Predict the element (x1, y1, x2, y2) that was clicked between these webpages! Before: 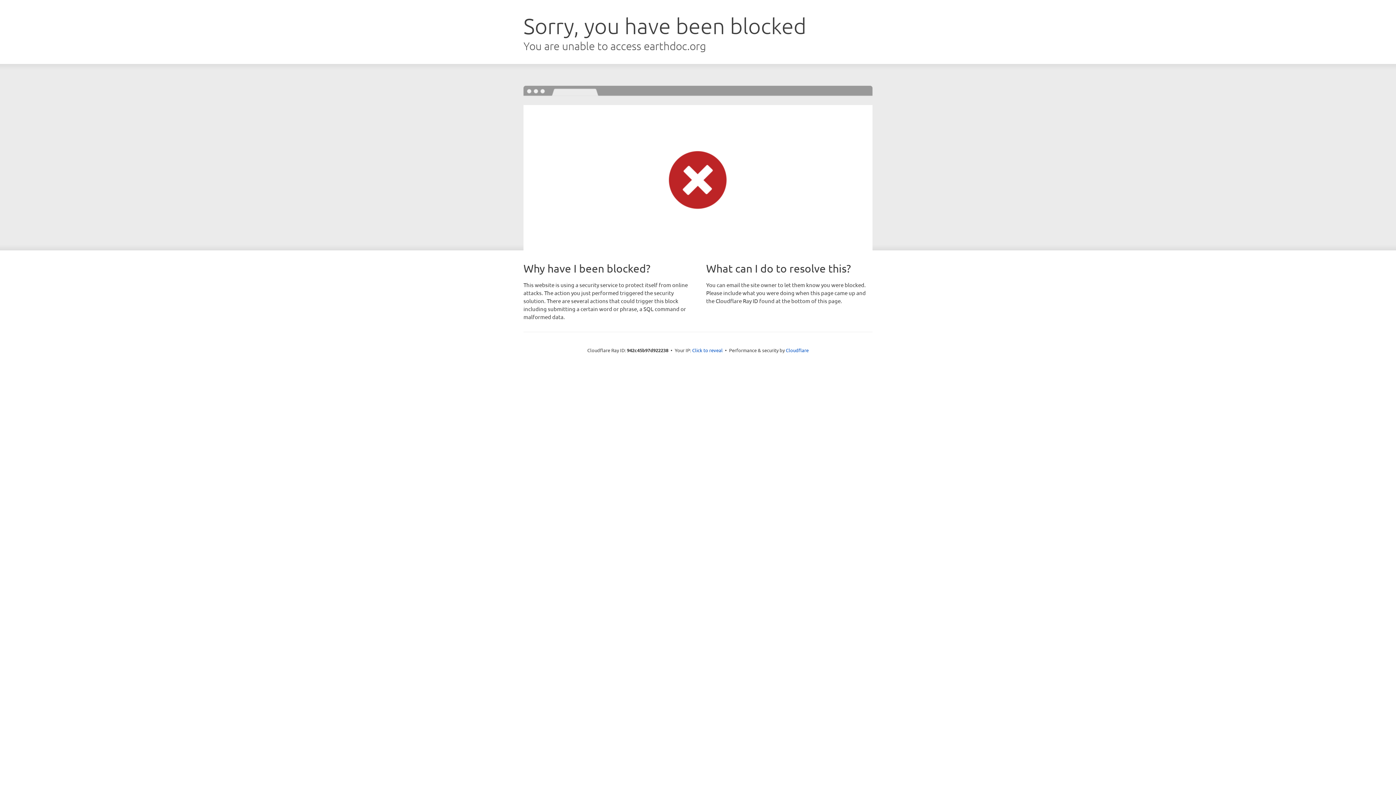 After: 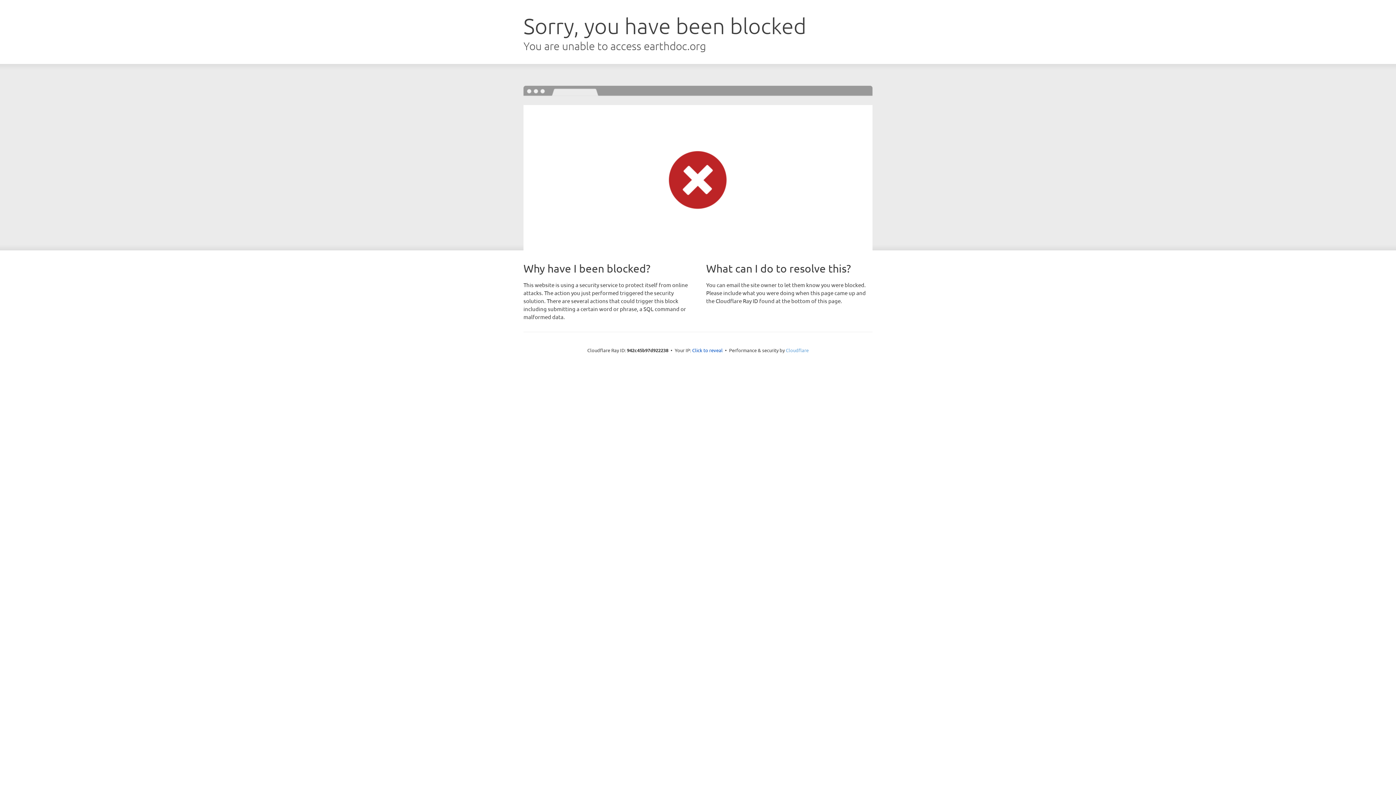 Action: bbox: (786, 347, 808, 353) label: Cloudflare